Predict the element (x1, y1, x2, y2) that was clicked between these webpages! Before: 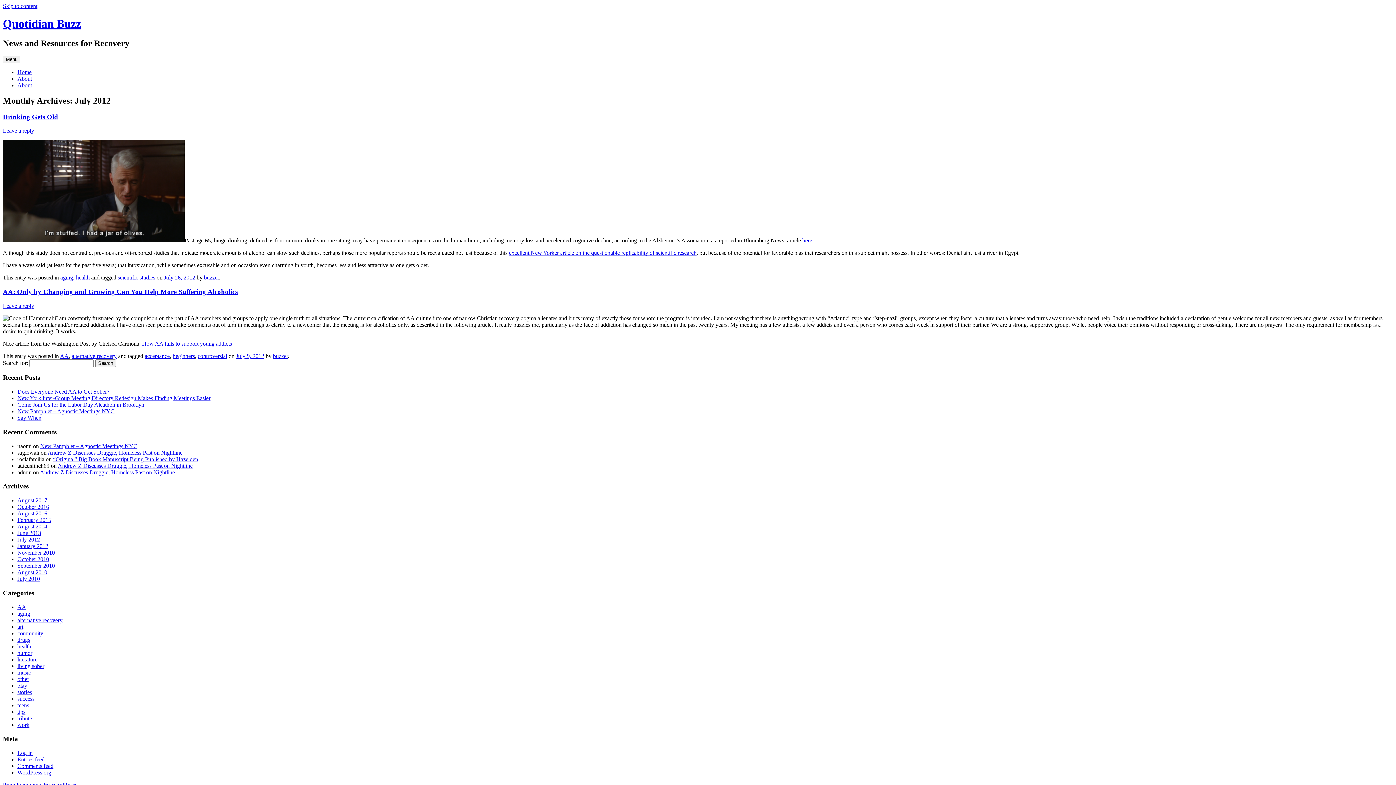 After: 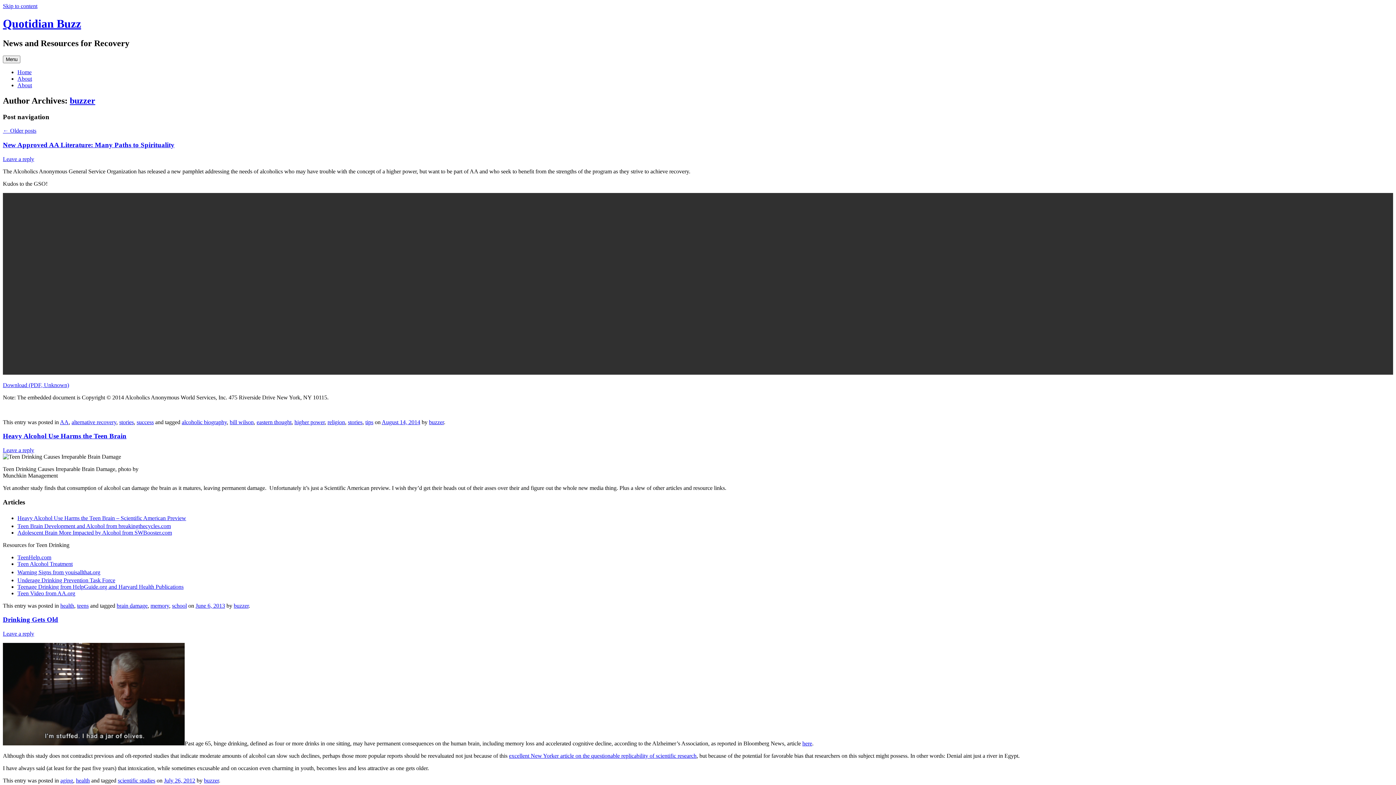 Action: bbox: (273, 353, 288, 359) label: buzzer